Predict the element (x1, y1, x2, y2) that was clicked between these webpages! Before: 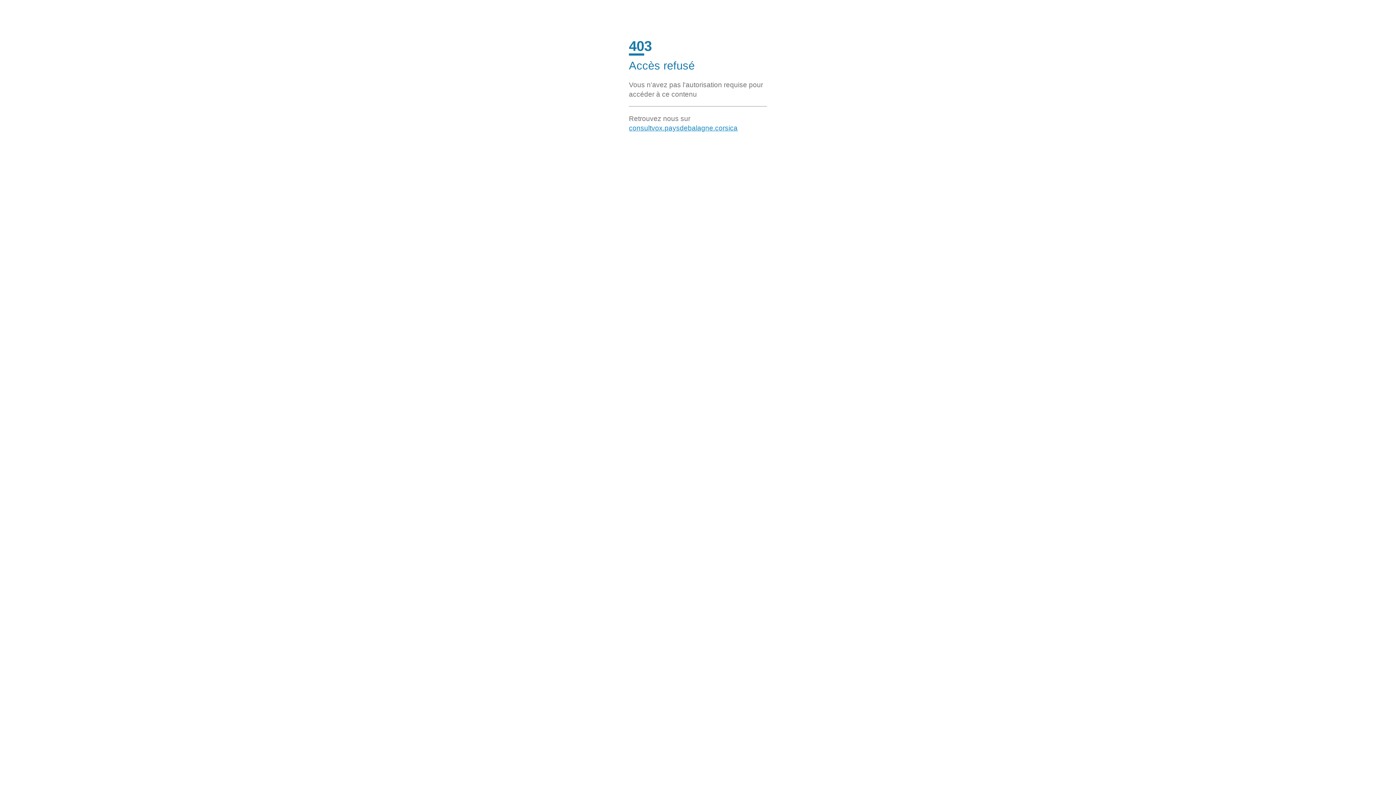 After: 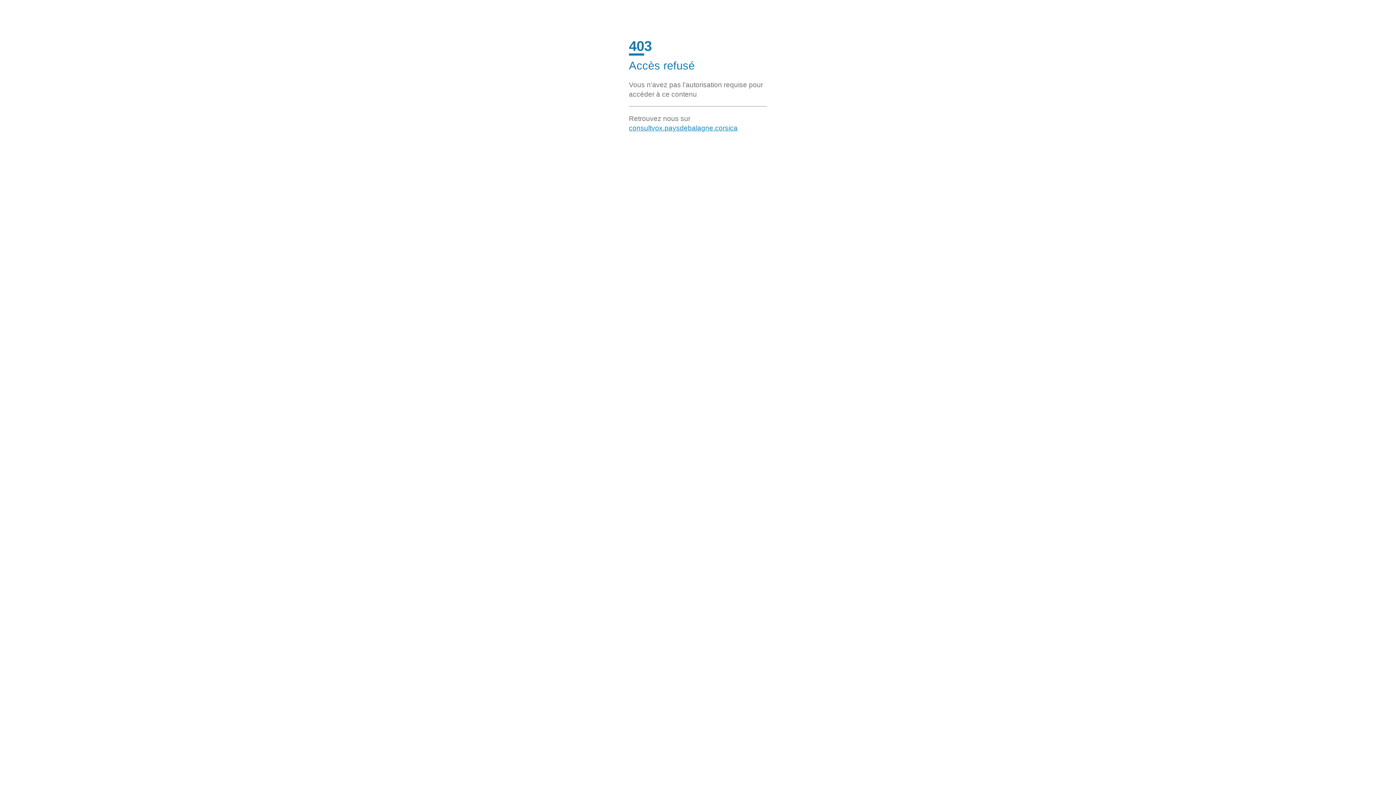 Action: label: consultvox.paysdebalagne.corsica bbox: (629, 124, 737, 131)